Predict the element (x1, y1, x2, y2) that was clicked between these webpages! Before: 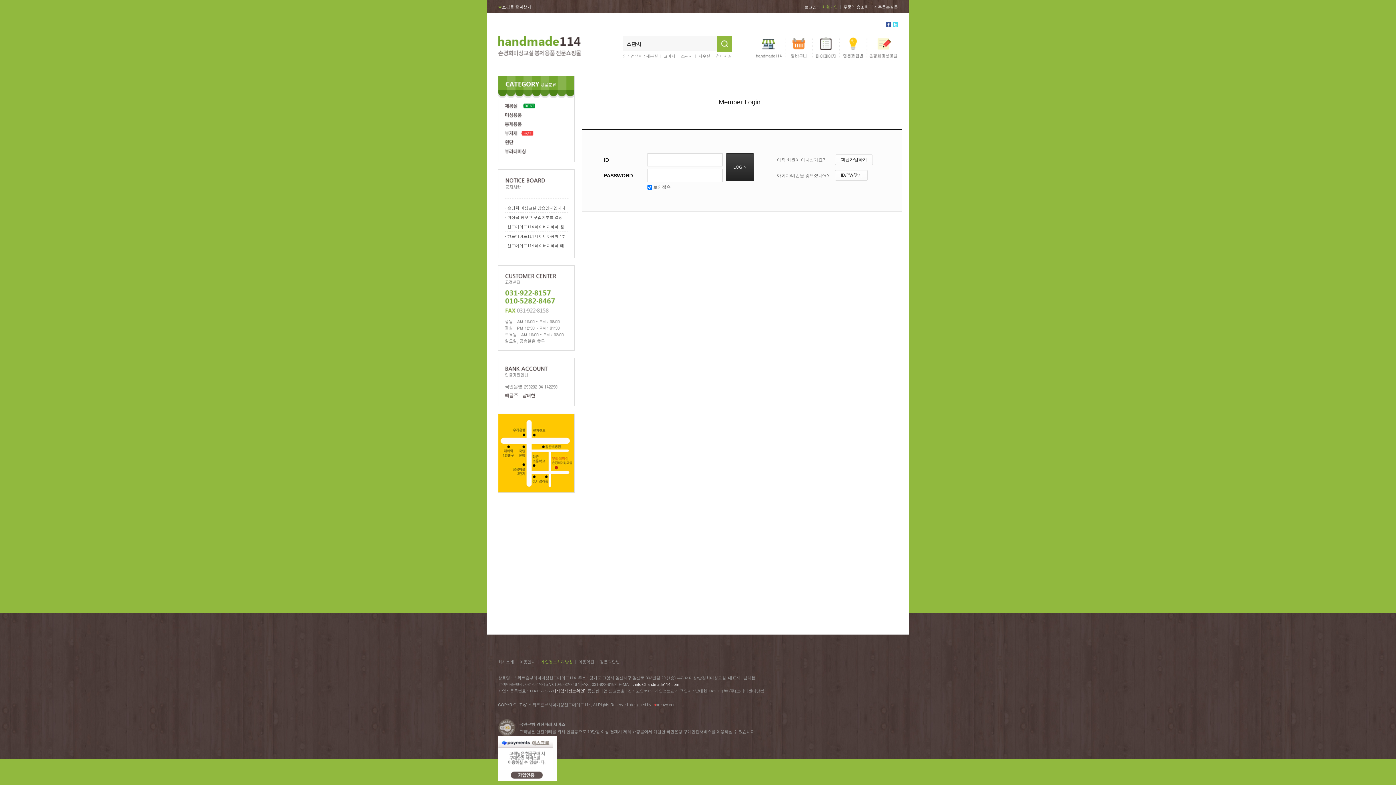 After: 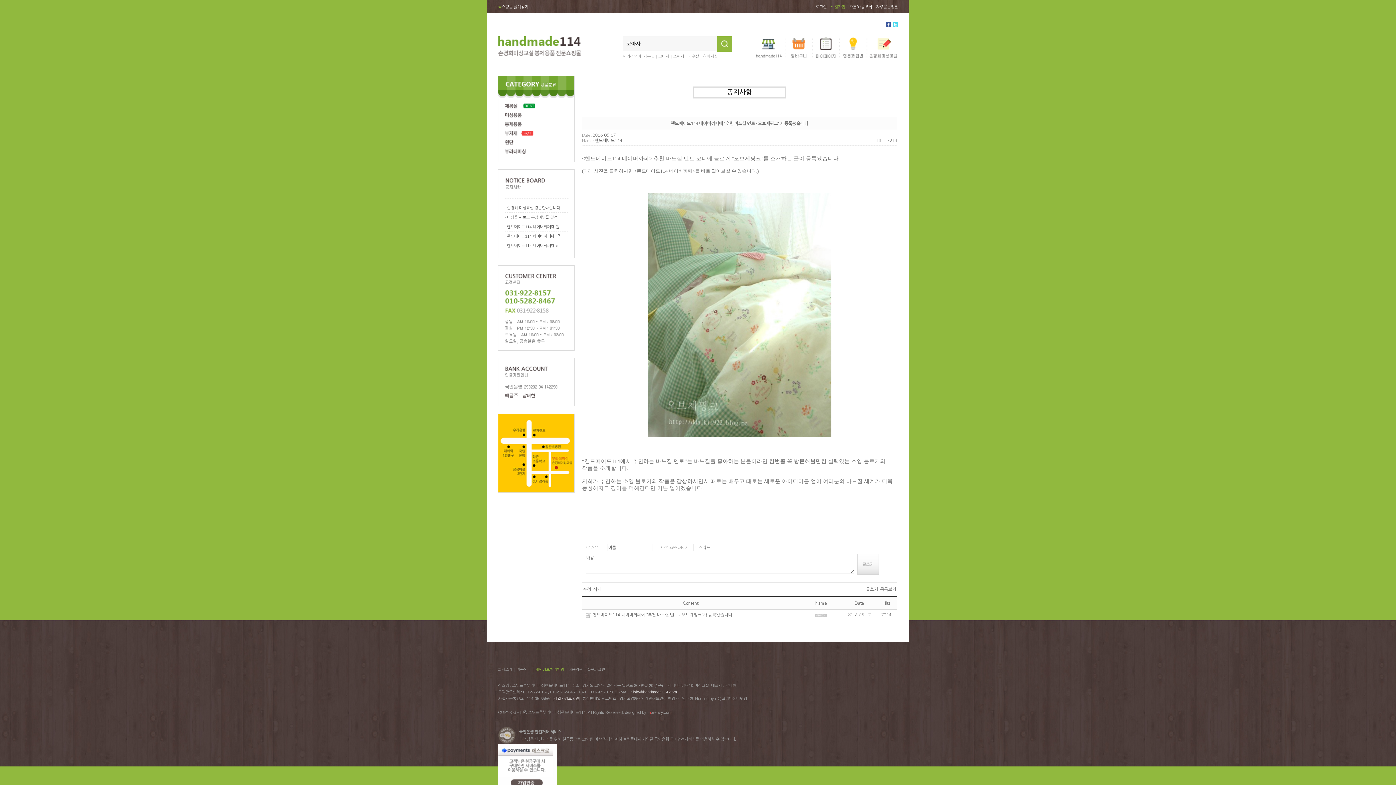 Action: label: 핸드메이드114 네이버까페에 "추 bbox: (507, 234, 565, 238)